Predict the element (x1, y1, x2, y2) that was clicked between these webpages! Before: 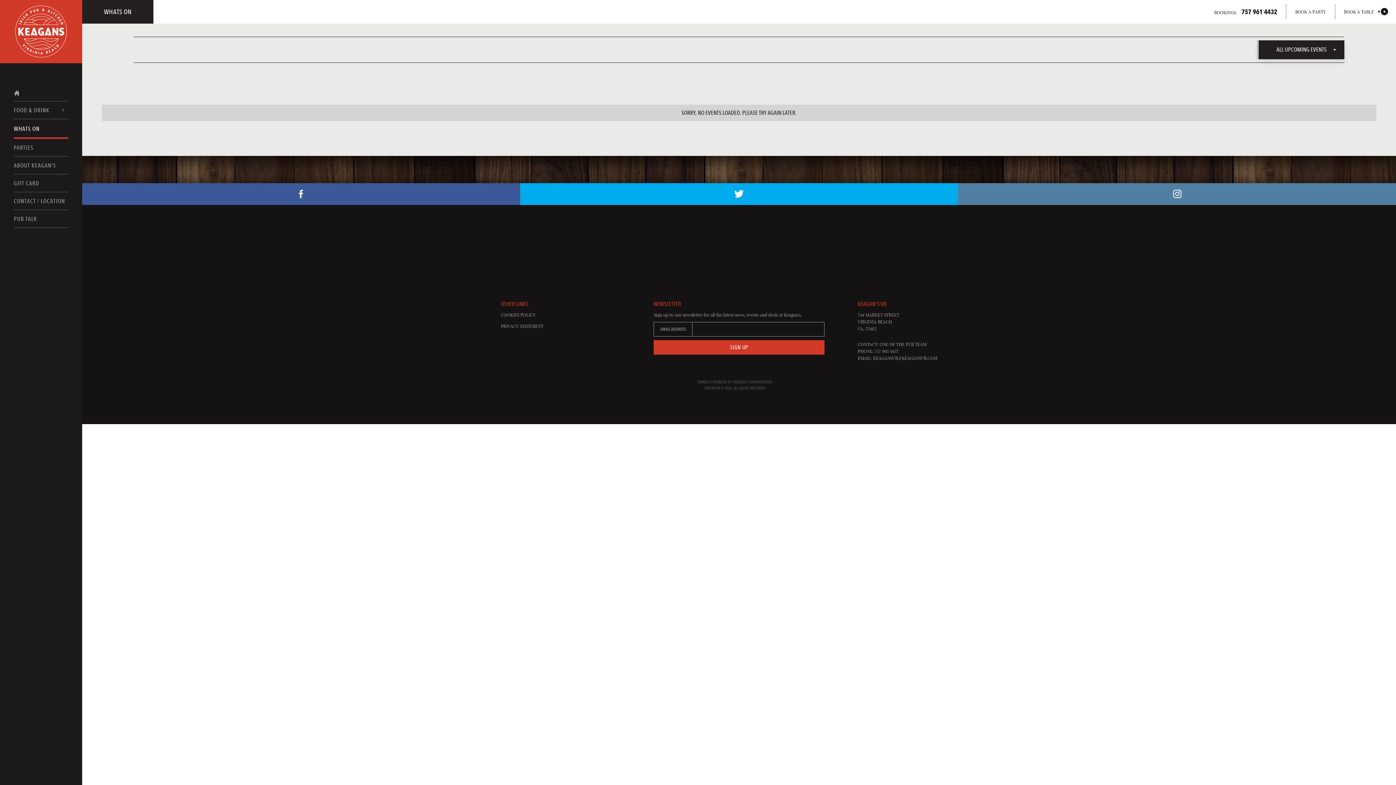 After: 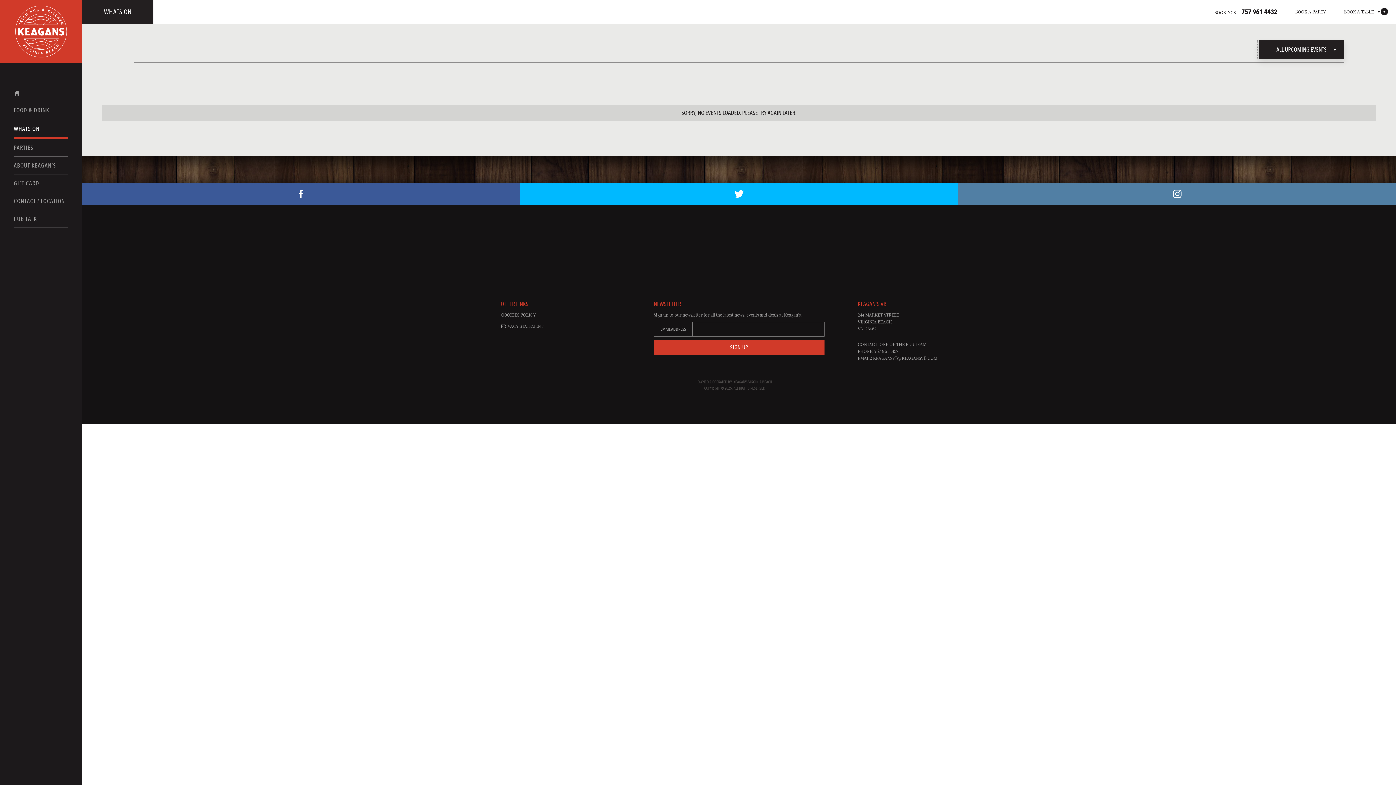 Action: bbox: (520, 183, 958, 205) label: TWITTER